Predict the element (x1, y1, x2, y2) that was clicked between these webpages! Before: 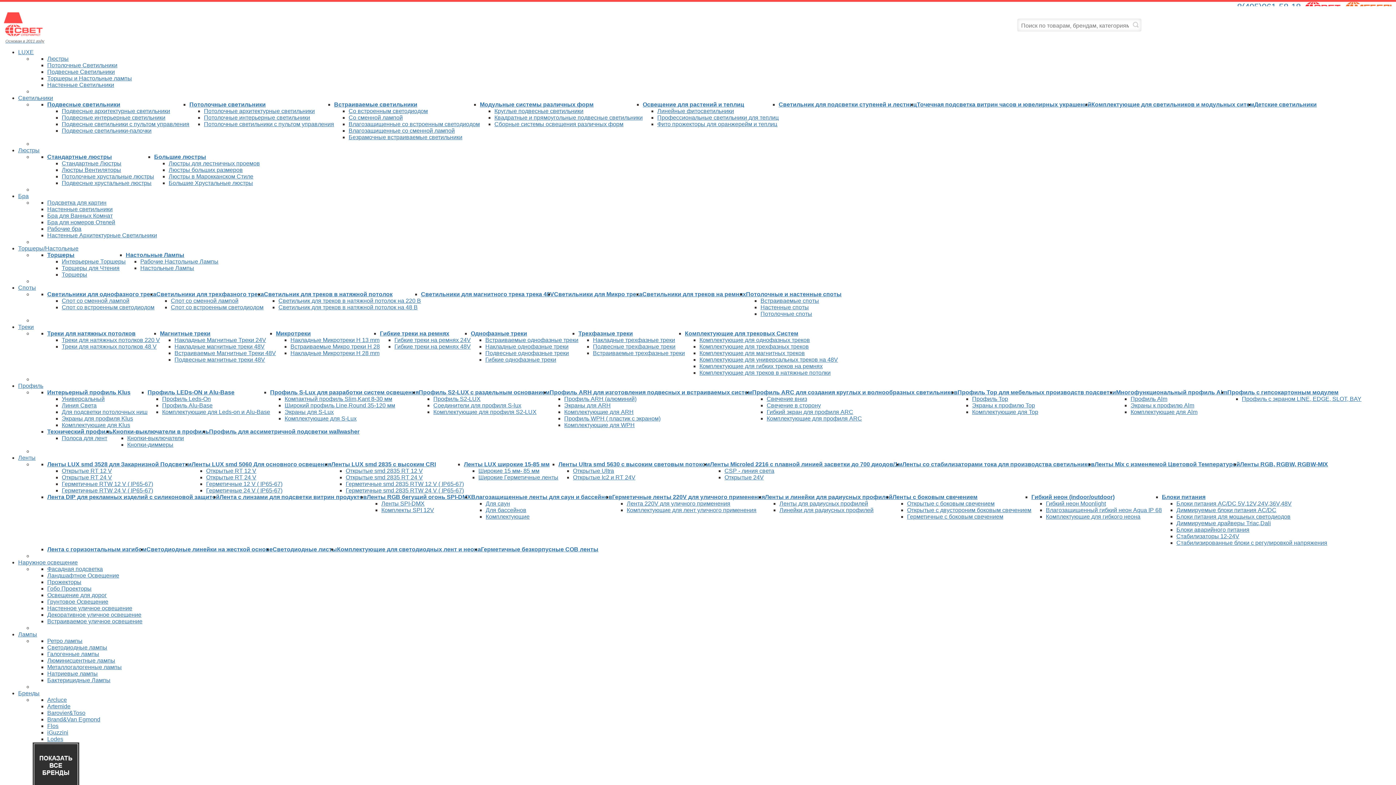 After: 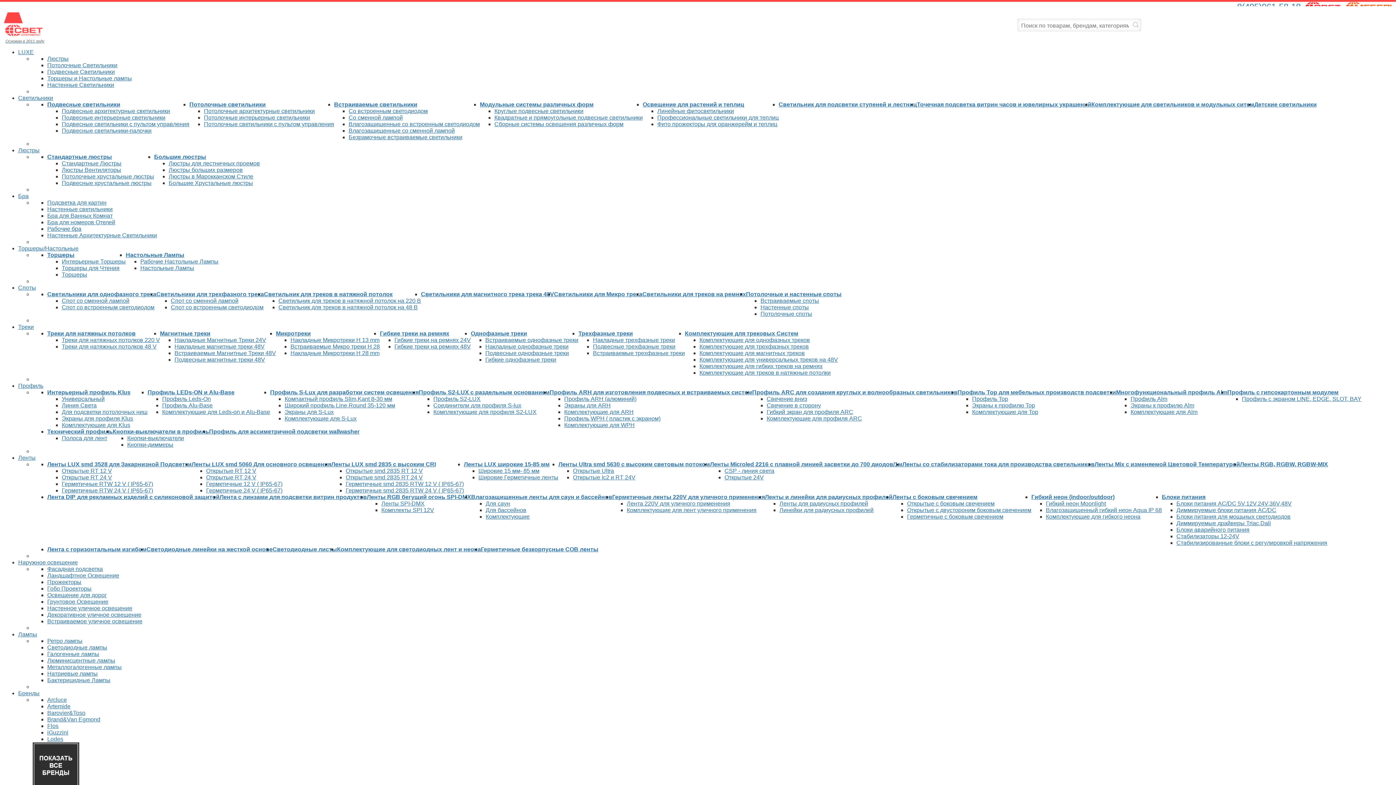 Action: label: Профиль Leds-On bbox: (162, 396, 210, 402)